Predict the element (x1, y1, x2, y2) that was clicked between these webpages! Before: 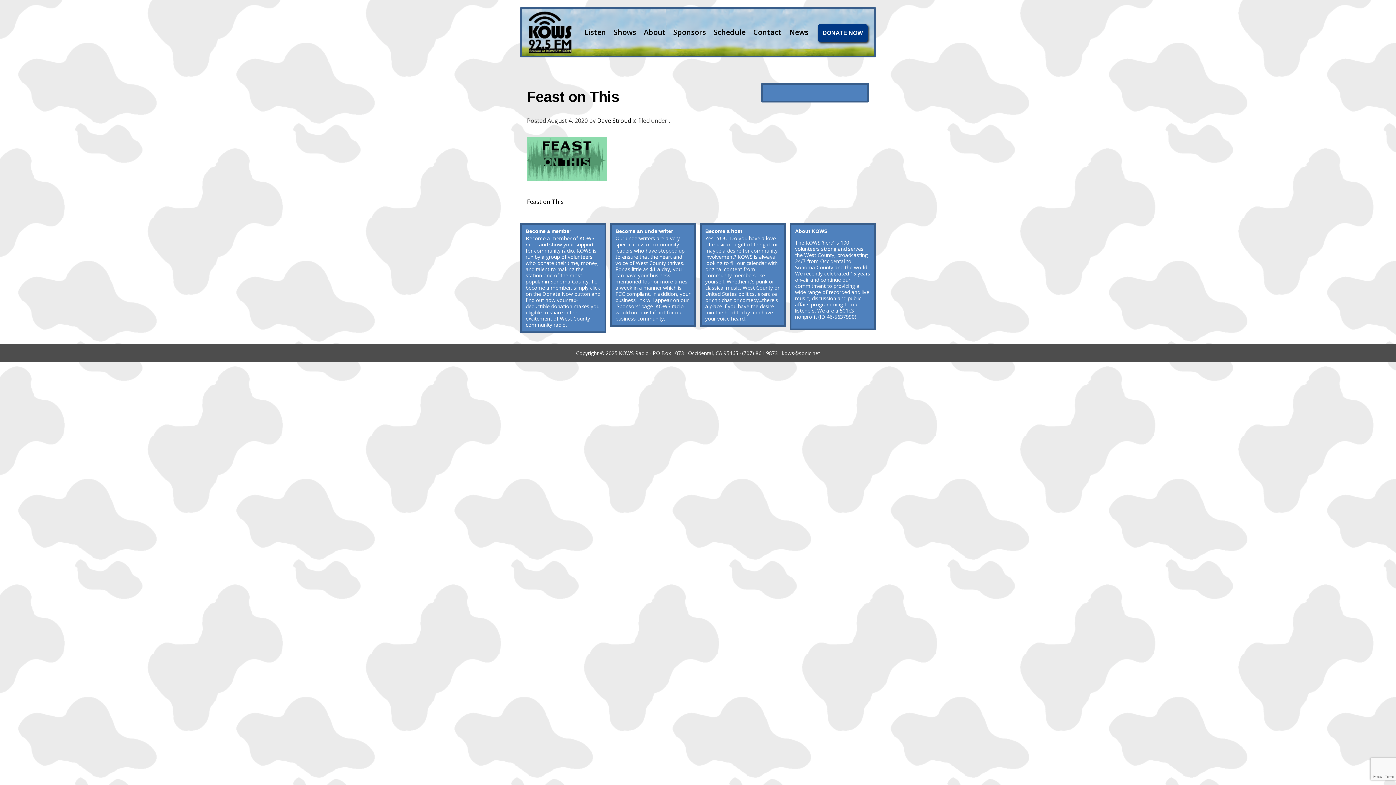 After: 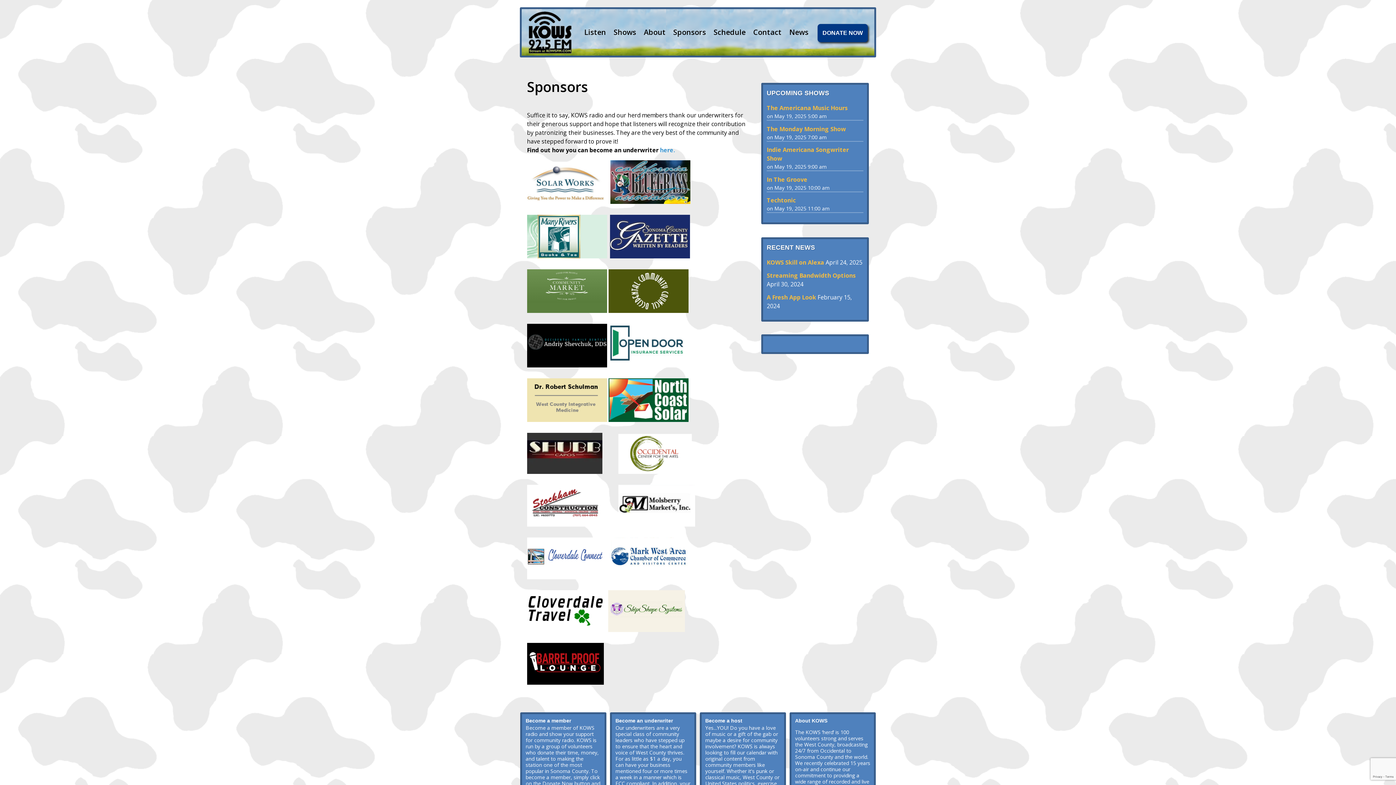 Action: label: Sponsors bbox: (673, 27, 706, 37)